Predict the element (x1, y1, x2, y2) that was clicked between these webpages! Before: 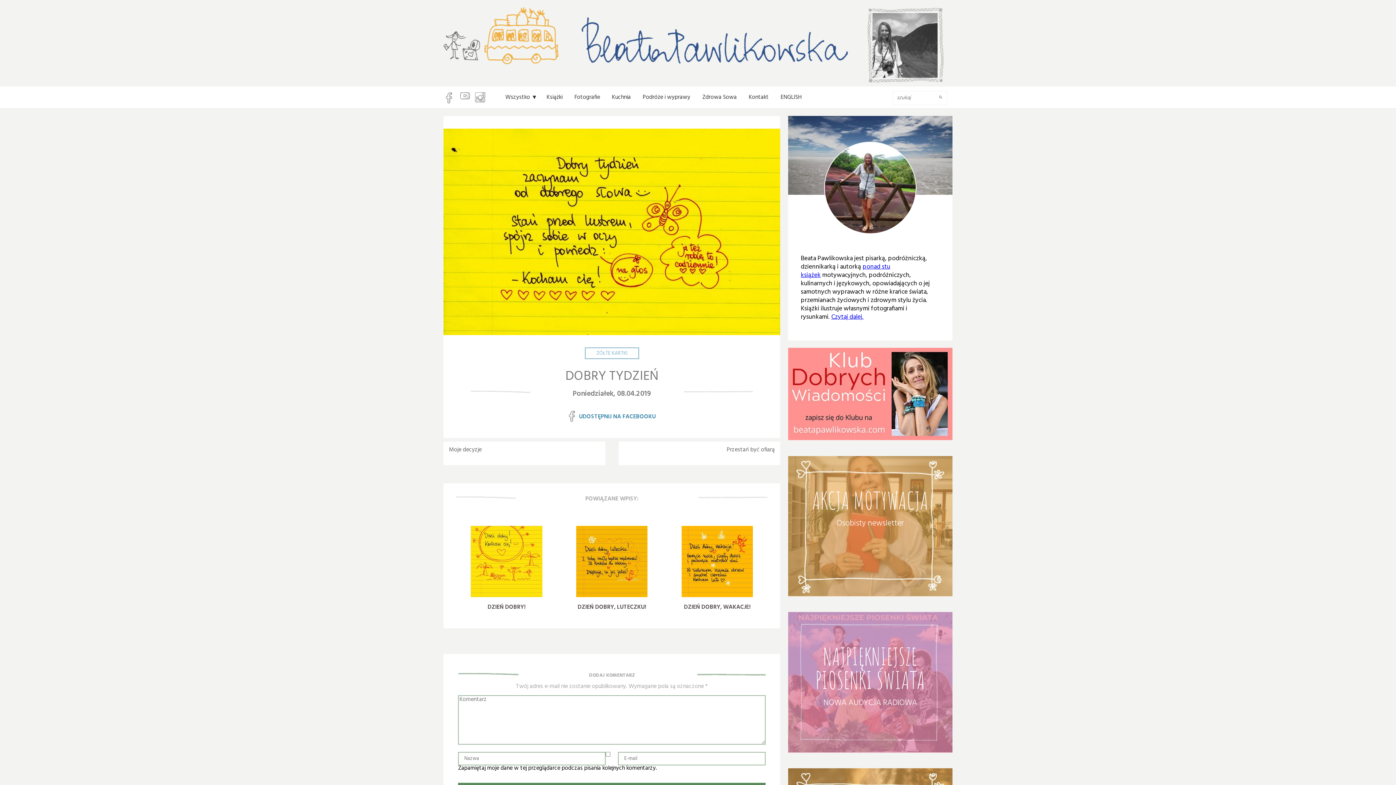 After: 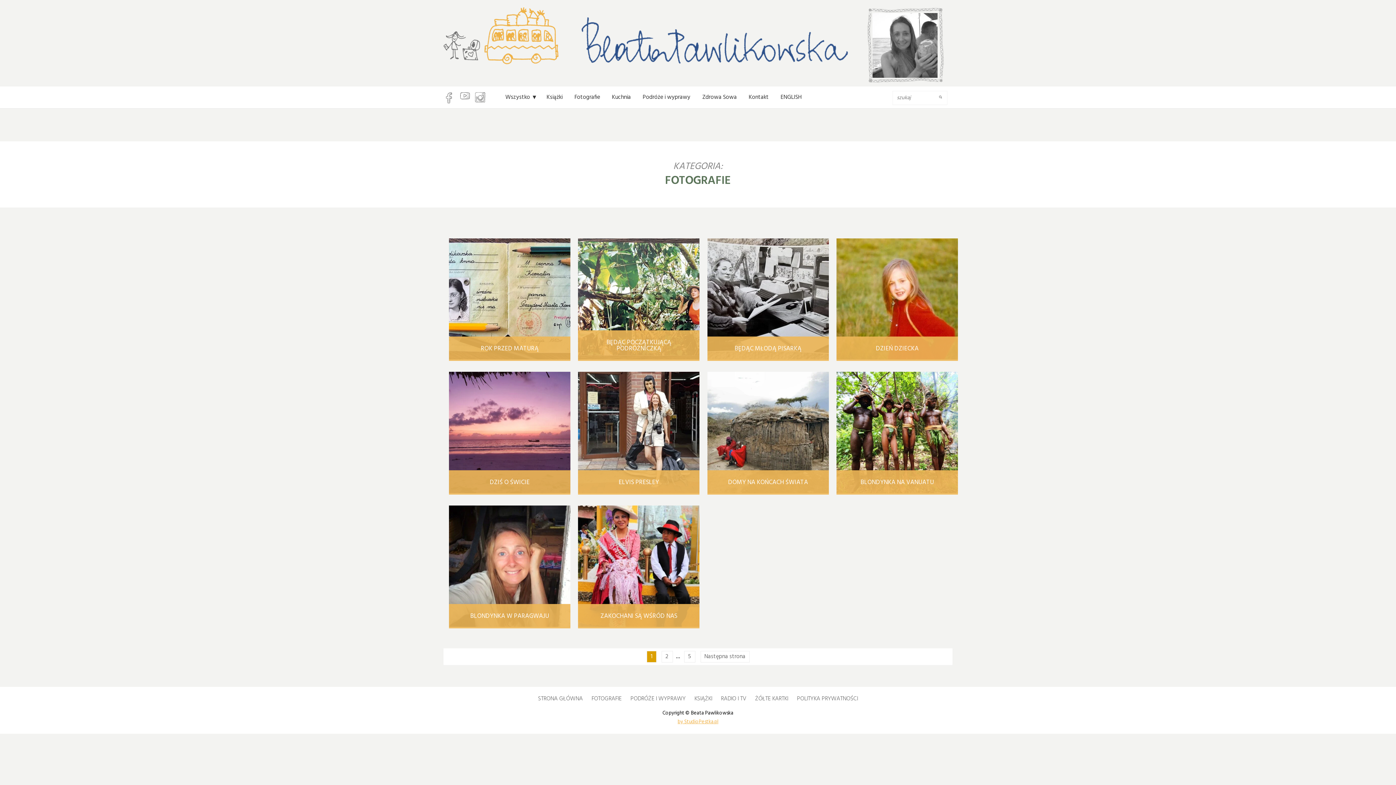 Action: label: Fotografie bbox: (574, 86, 605, 108)